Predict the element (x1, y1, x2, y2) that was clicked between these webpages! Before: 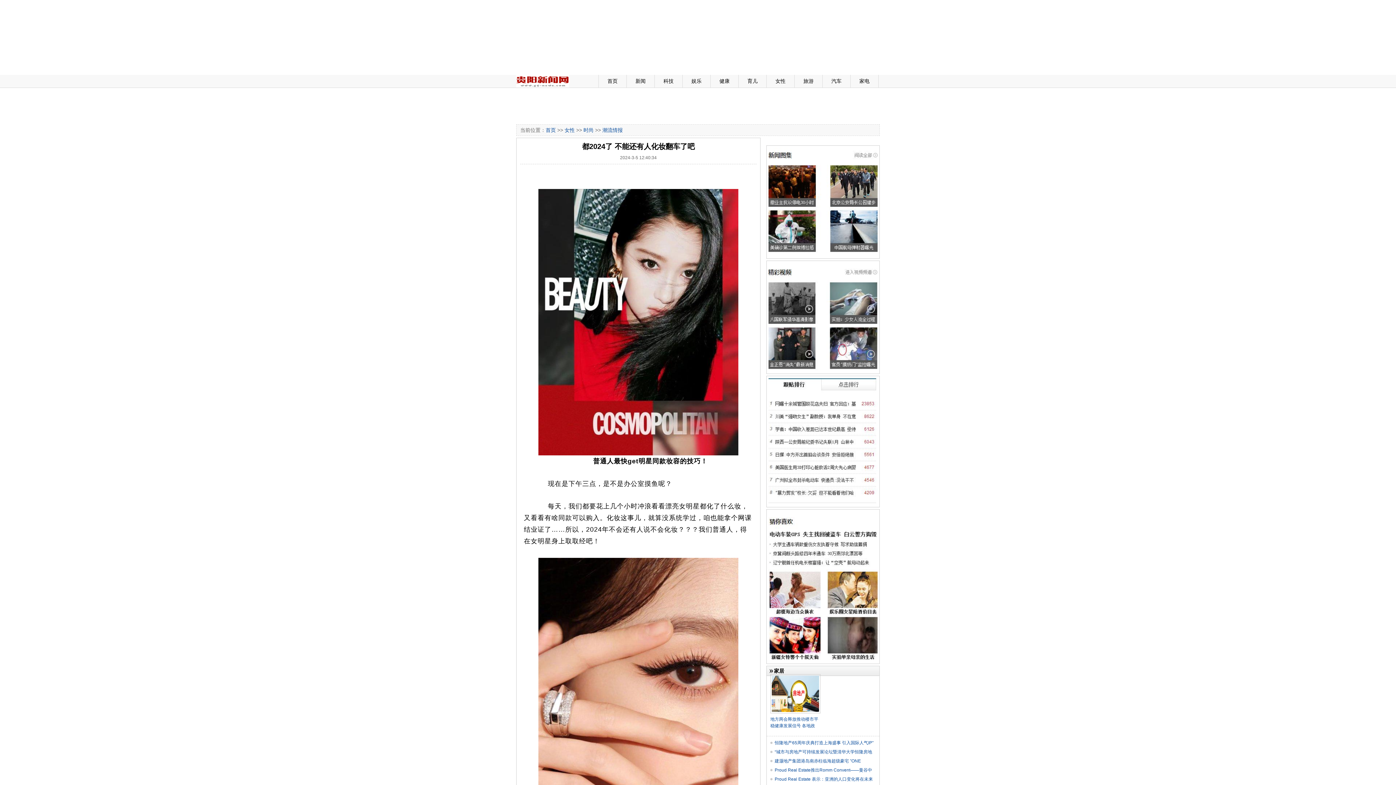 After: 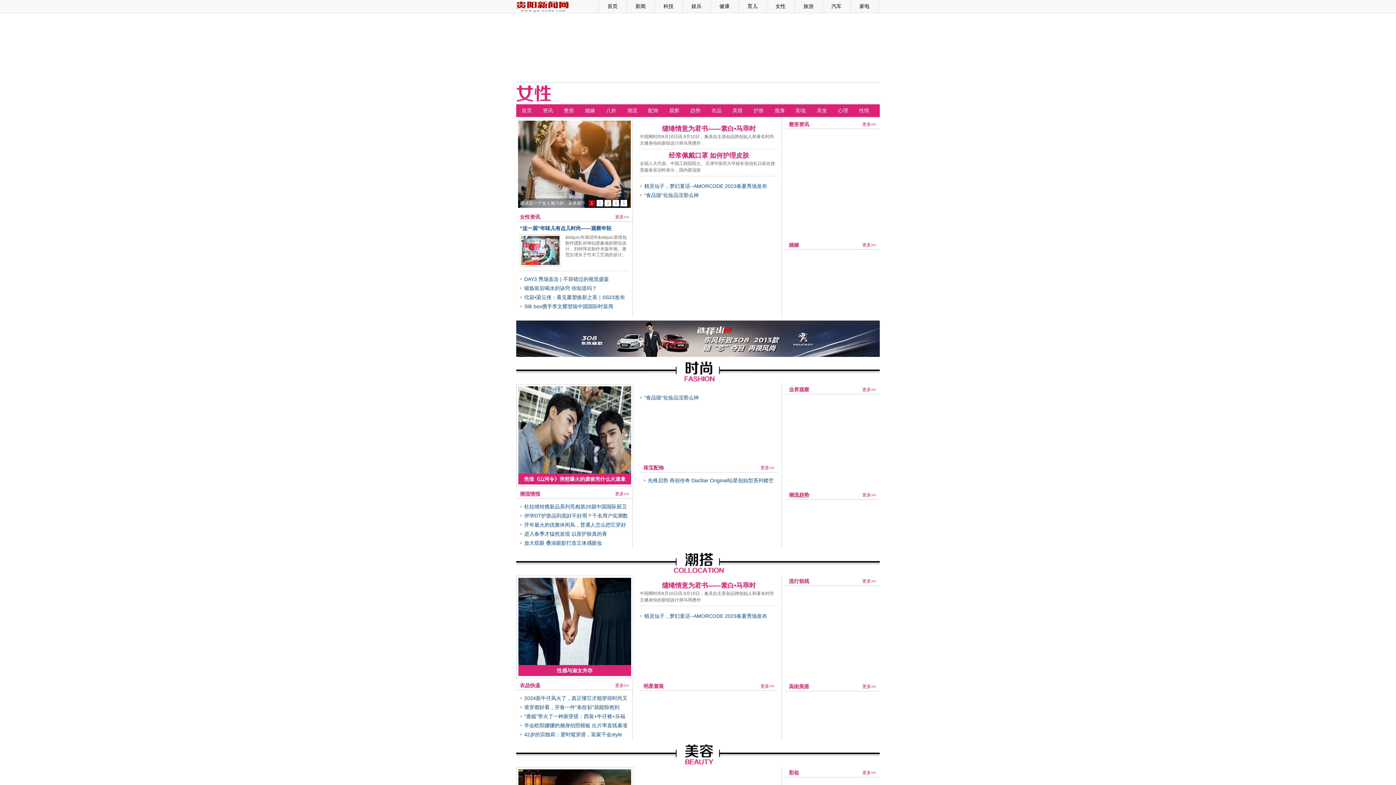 Action: label: 女性 bbox: (769, 74, 791, 87)